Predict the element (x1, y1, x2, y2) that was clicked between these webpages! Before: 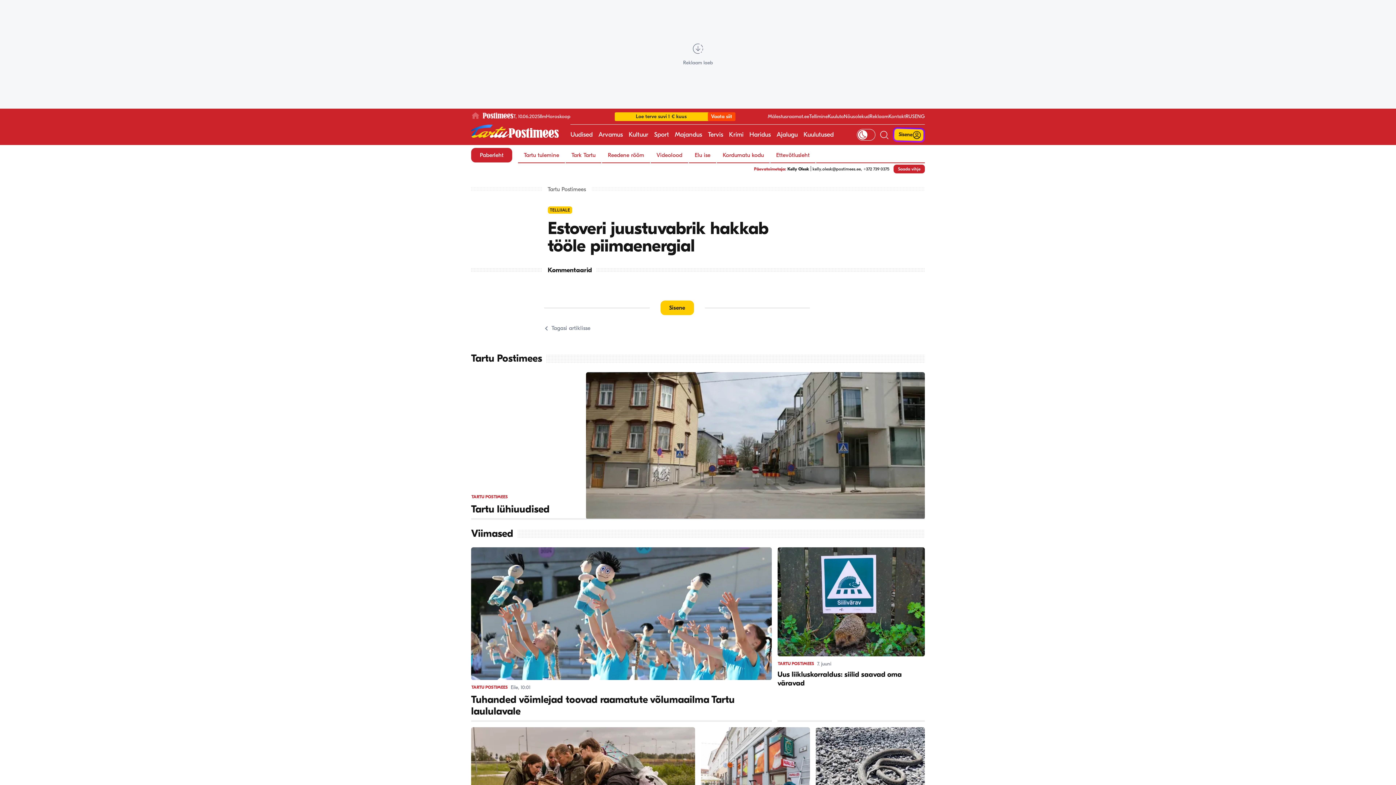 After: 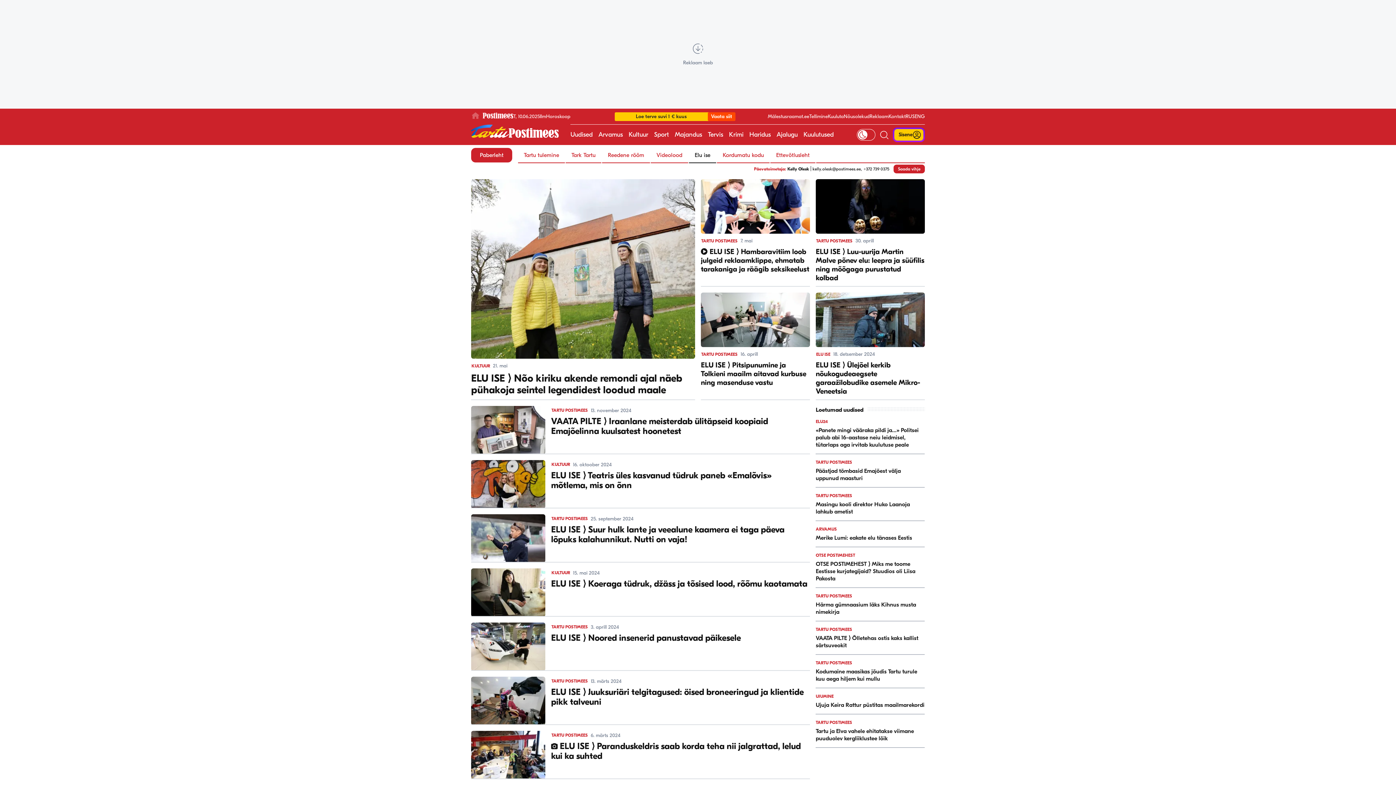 Action: bbox: (689, 148, 716, 162) label: Elu ise